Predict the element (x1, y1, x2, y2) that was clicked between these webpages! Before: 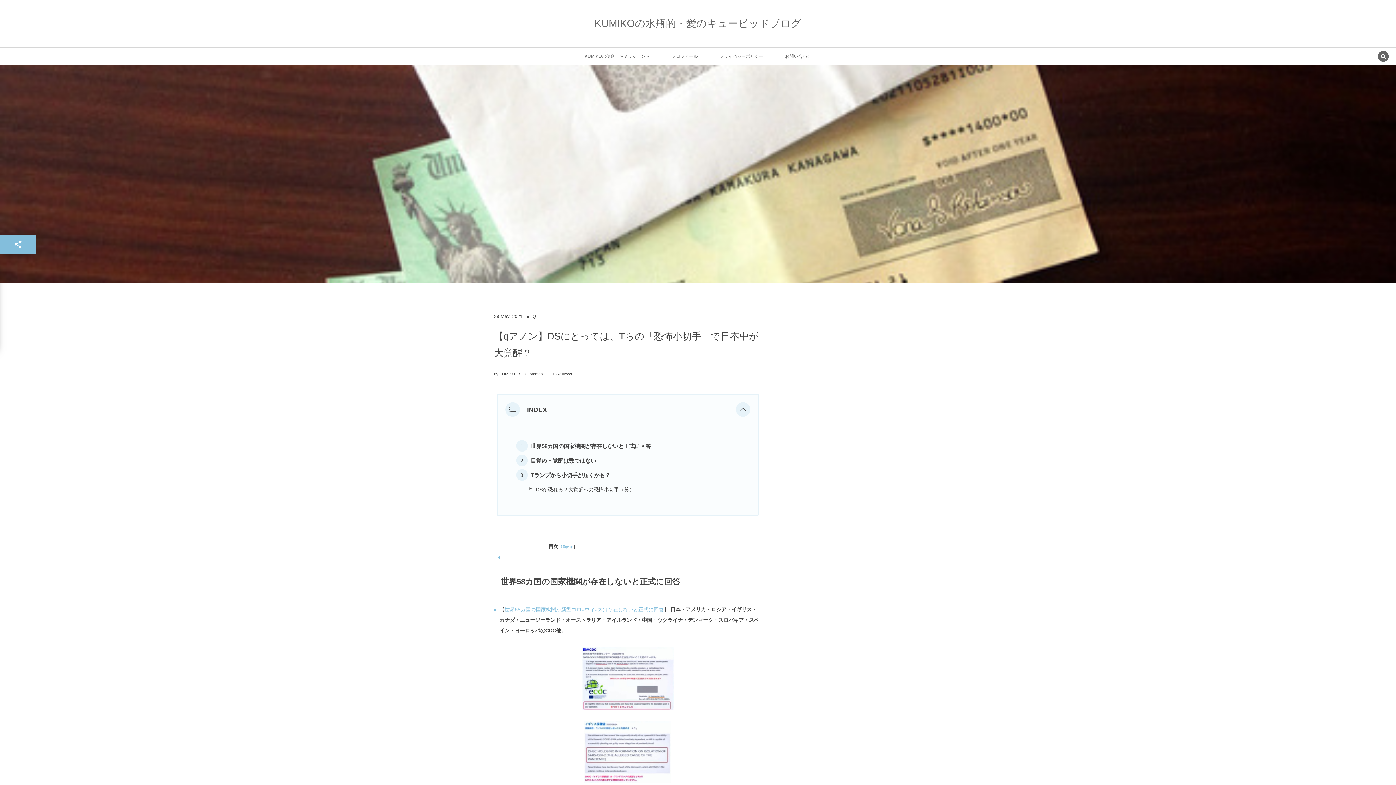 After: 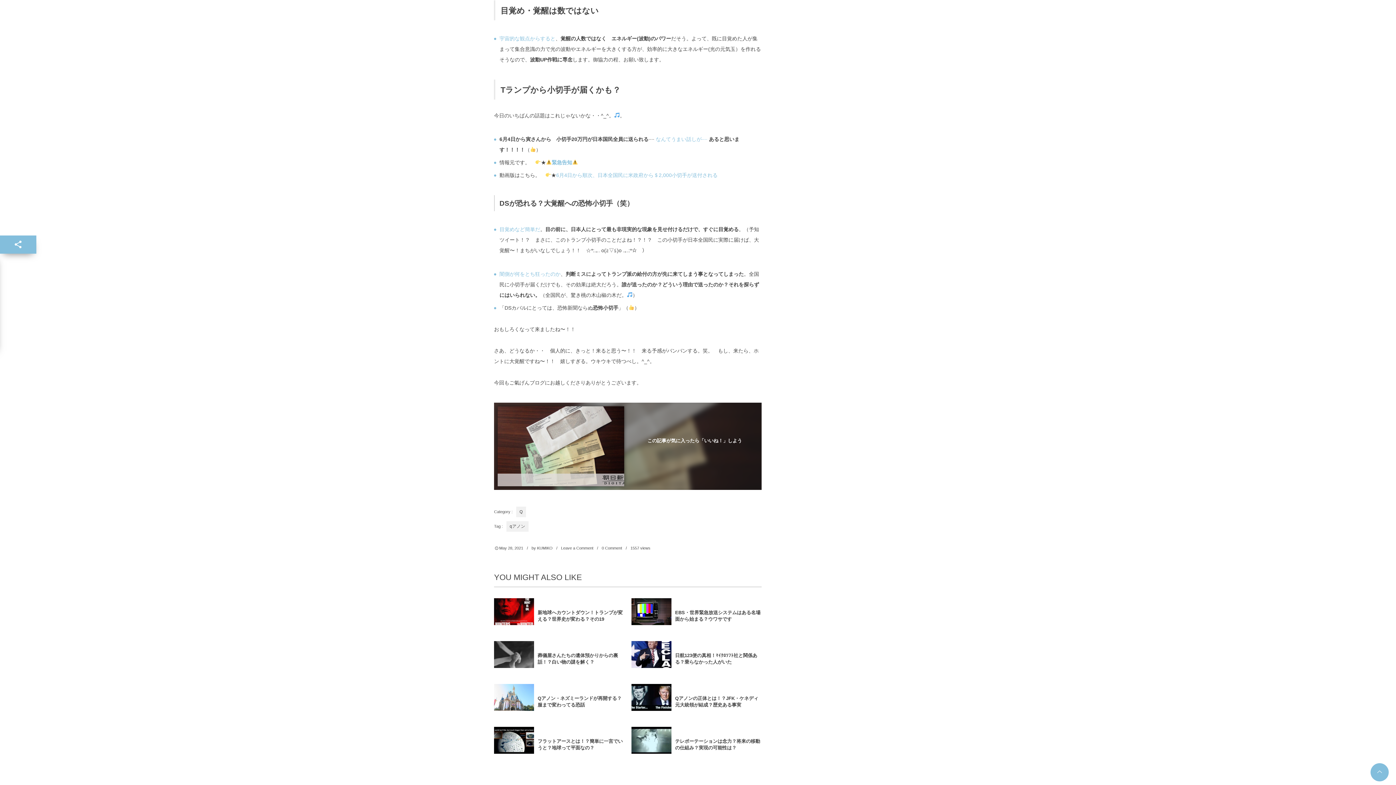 Action: bbox: (530, 454, 596, 467) label: 目覚め・覚醒は数ではない